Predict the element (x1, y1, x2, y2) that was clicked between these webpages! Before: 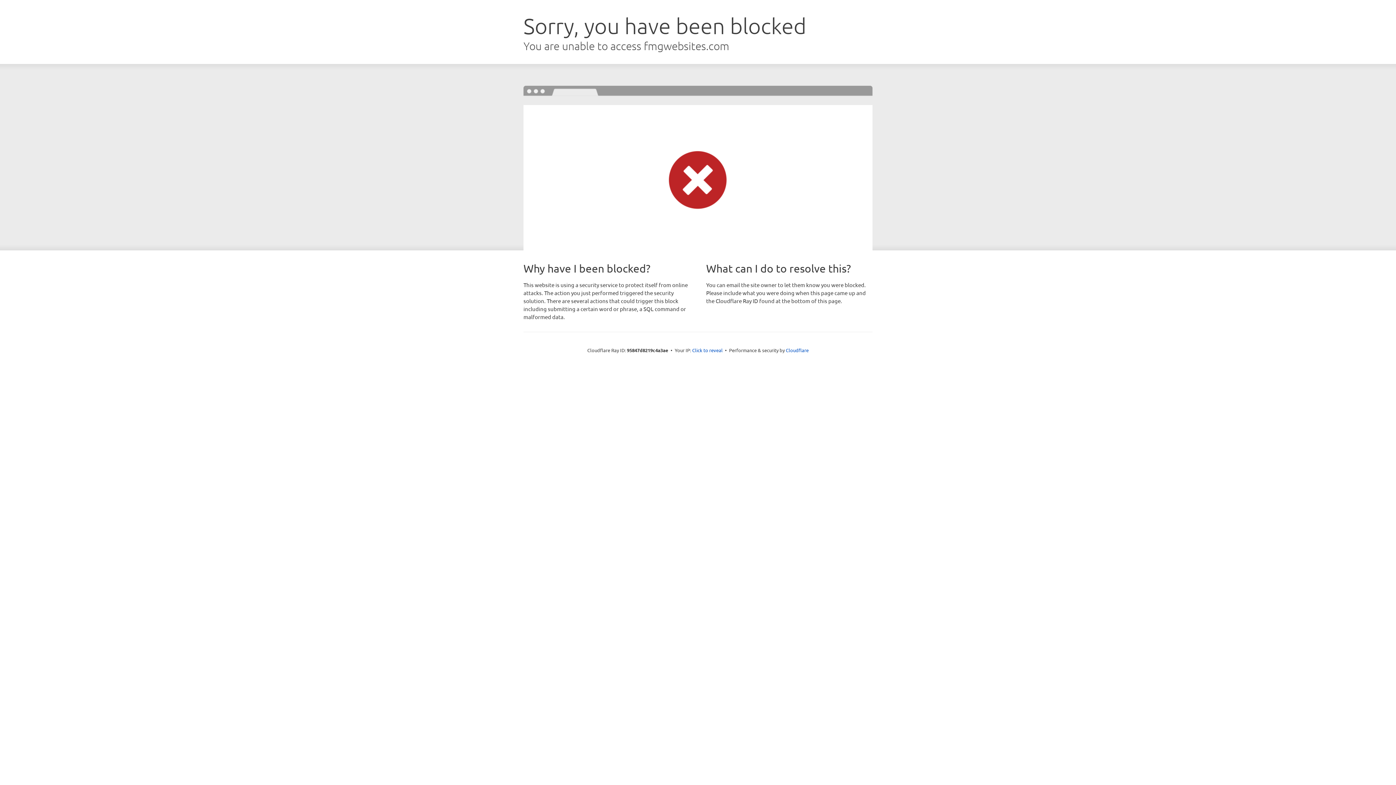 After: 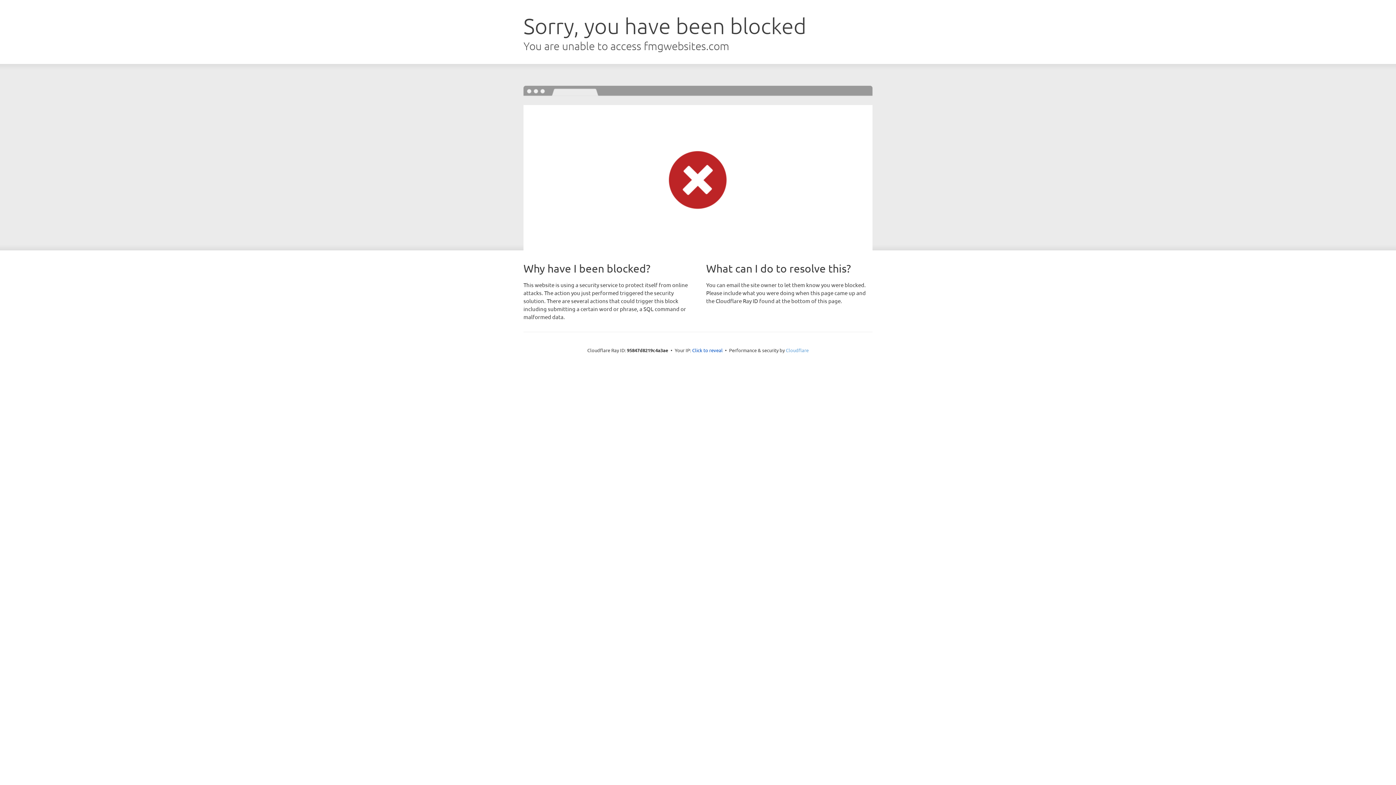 Action: label: Cloudflare bbox: (786, 347, 808, 353)